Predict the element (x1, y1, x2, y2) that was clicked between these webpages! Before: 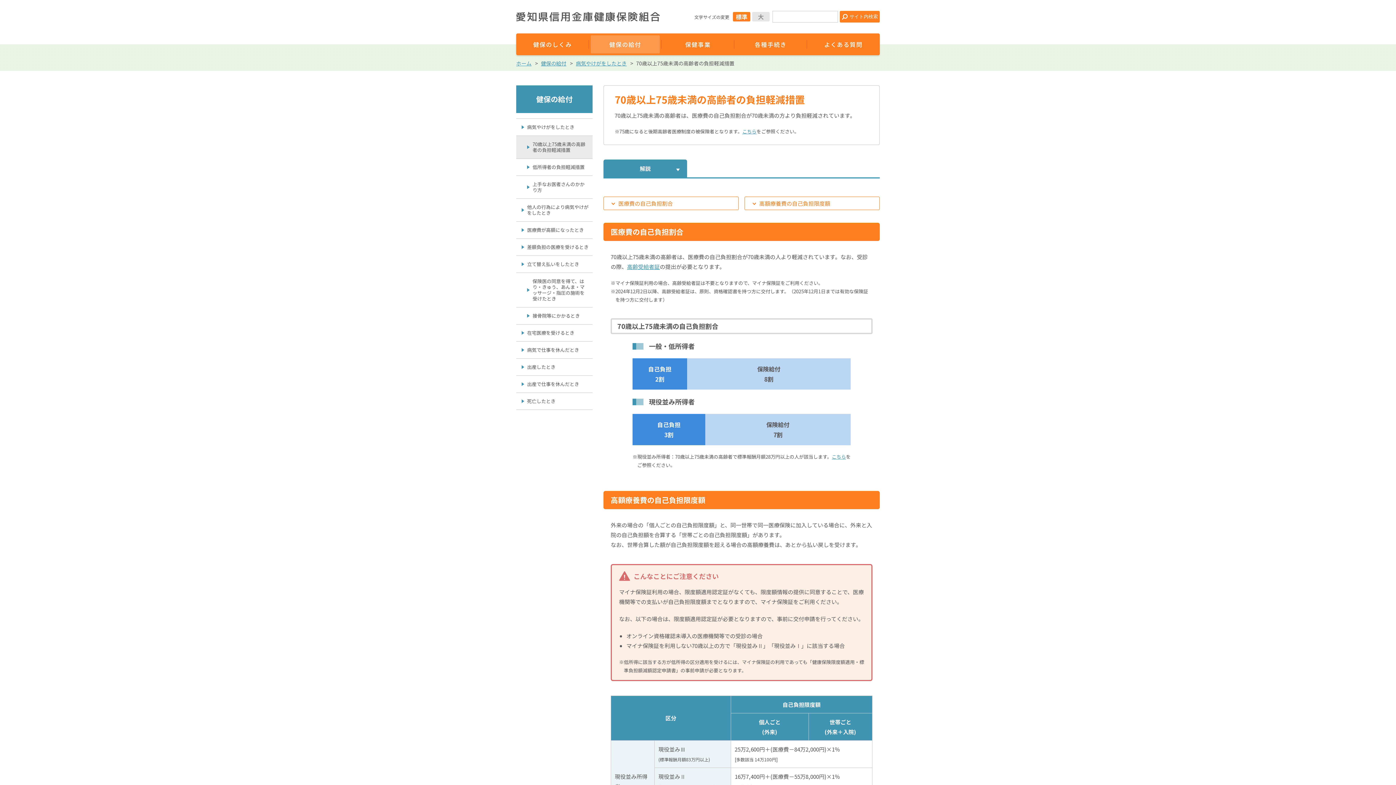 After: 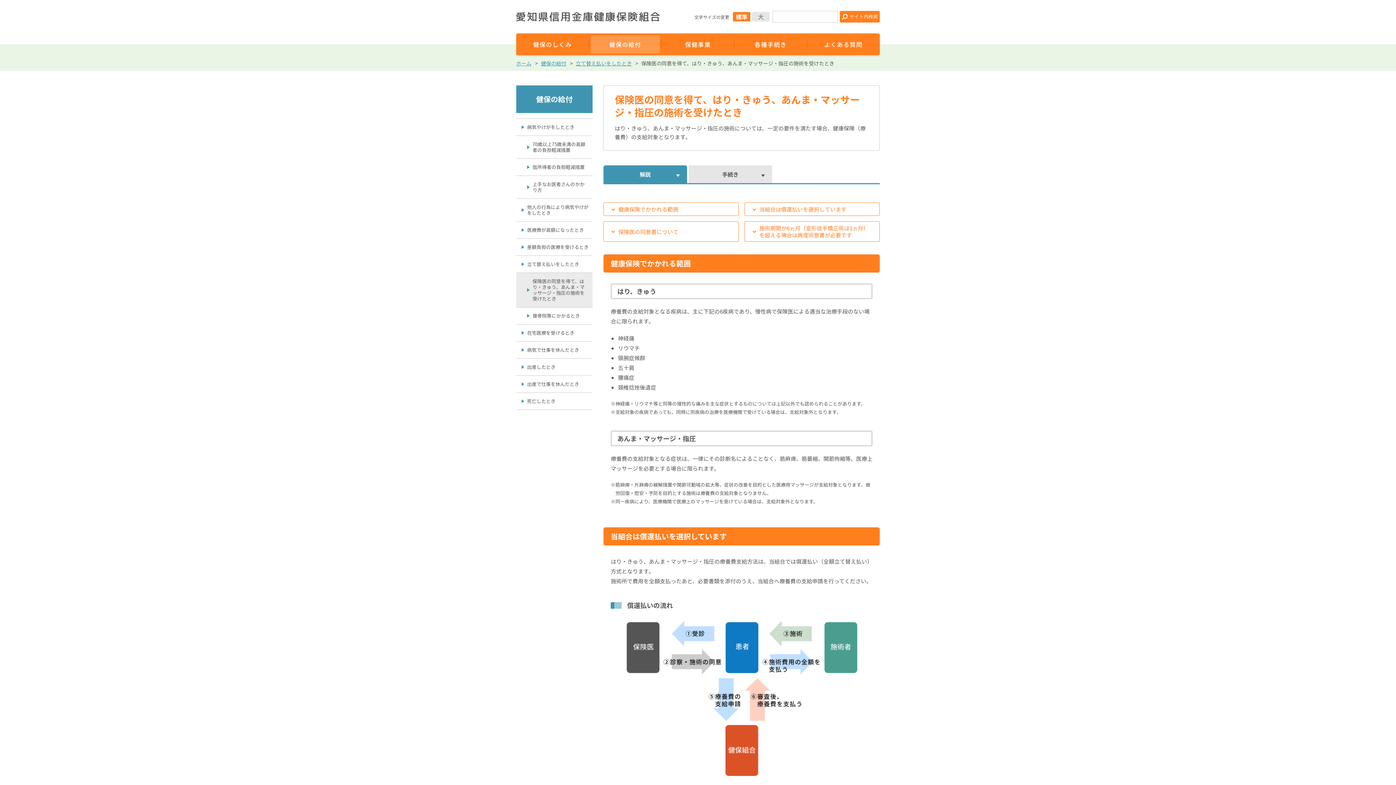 Action: label: 保険医の同意を得て、はり・きゅう、あんま・マッサージ・指圧の施術を受けたとき bbox: (516, 273, 592, 307)